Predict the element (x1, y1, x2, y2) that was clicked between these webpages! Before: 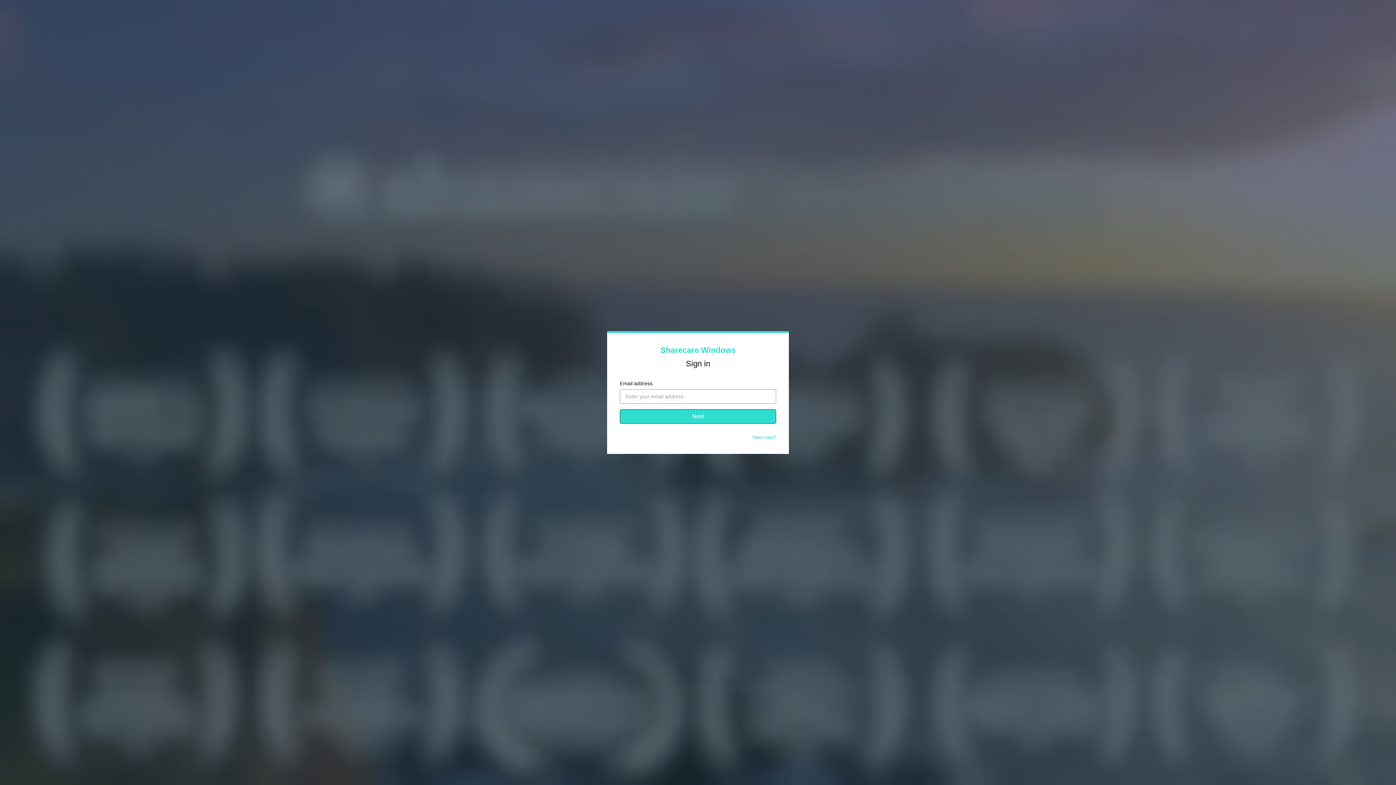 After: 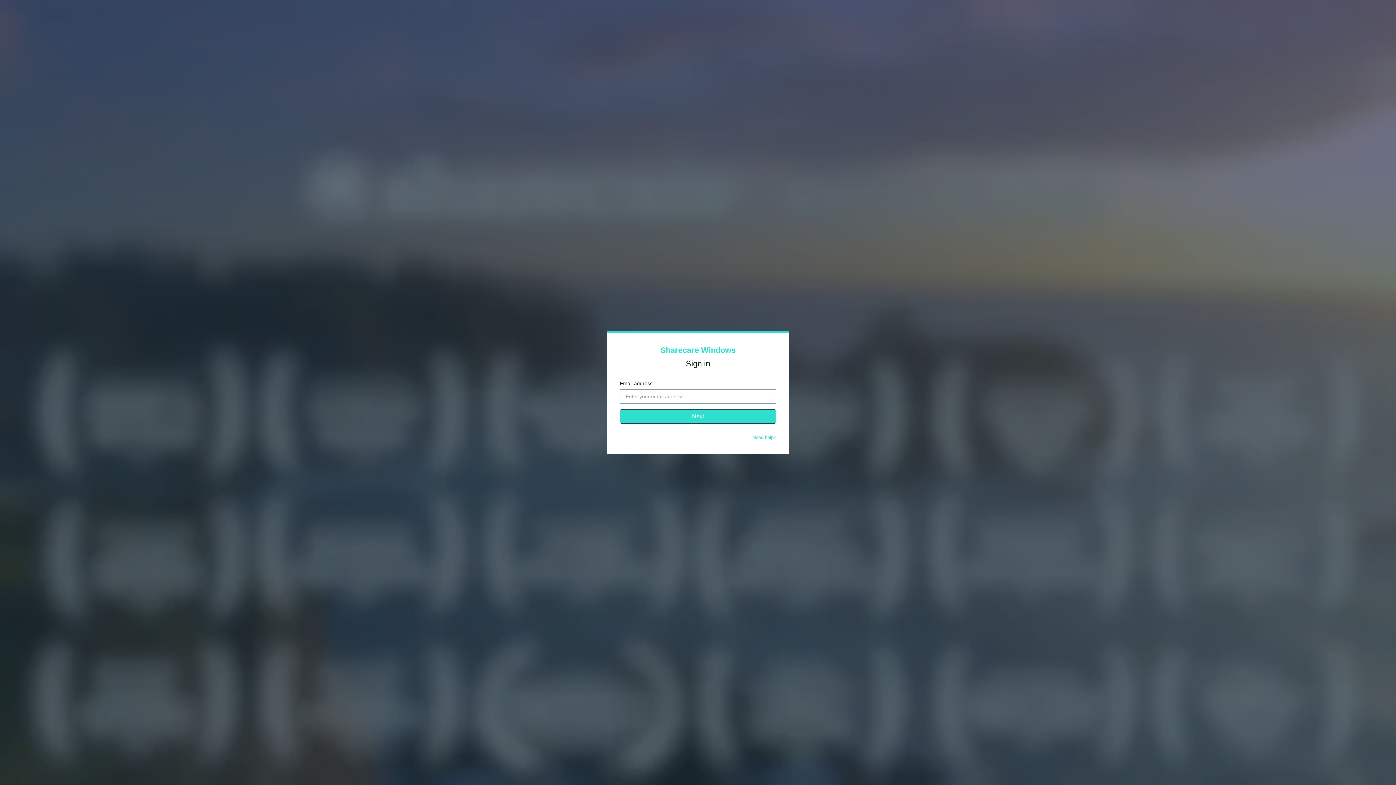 Action: bbox: (660, 345, 735, 354) label: Sharecare Windows